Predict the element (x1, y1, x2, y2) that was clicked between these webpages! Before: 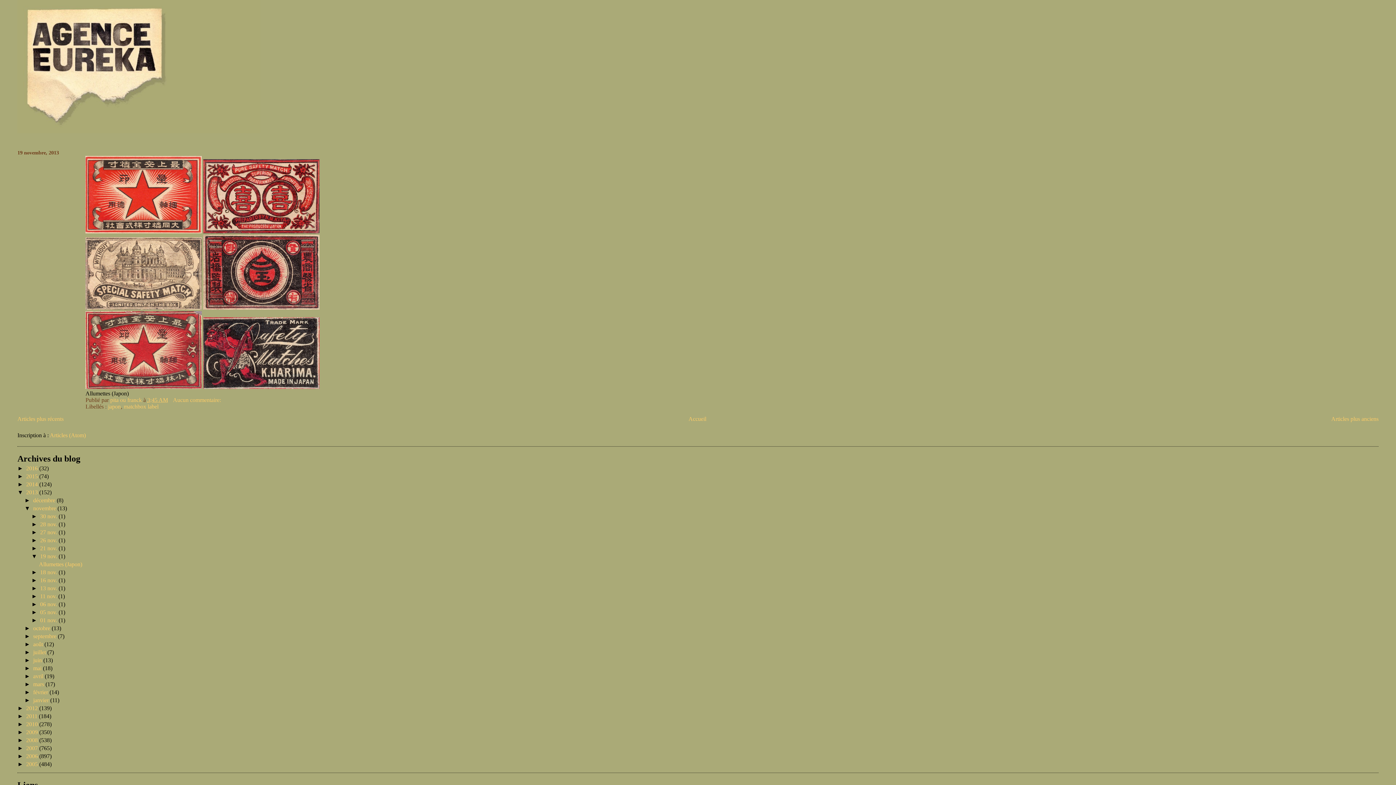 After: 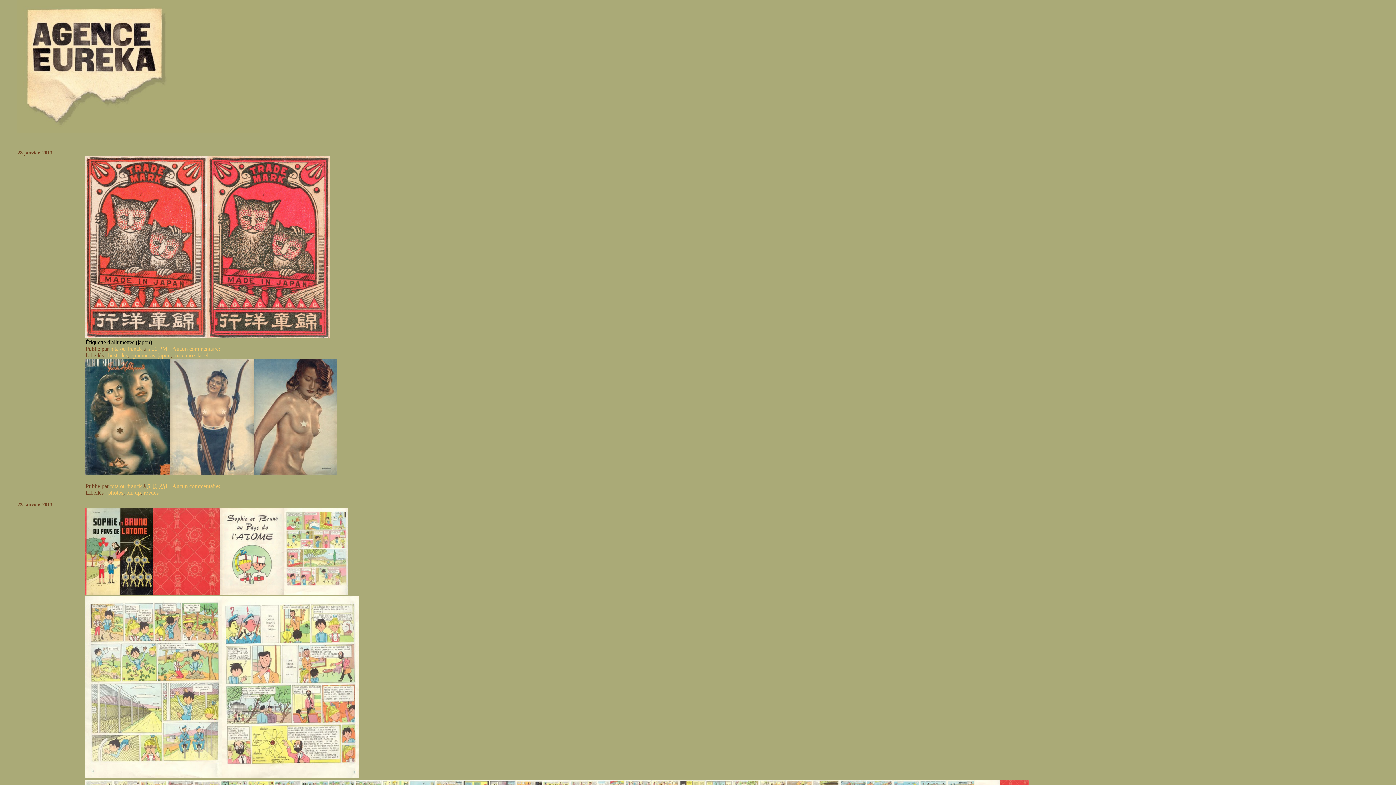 Action: label: janvier  bbox: (33, 697, 50, 703)